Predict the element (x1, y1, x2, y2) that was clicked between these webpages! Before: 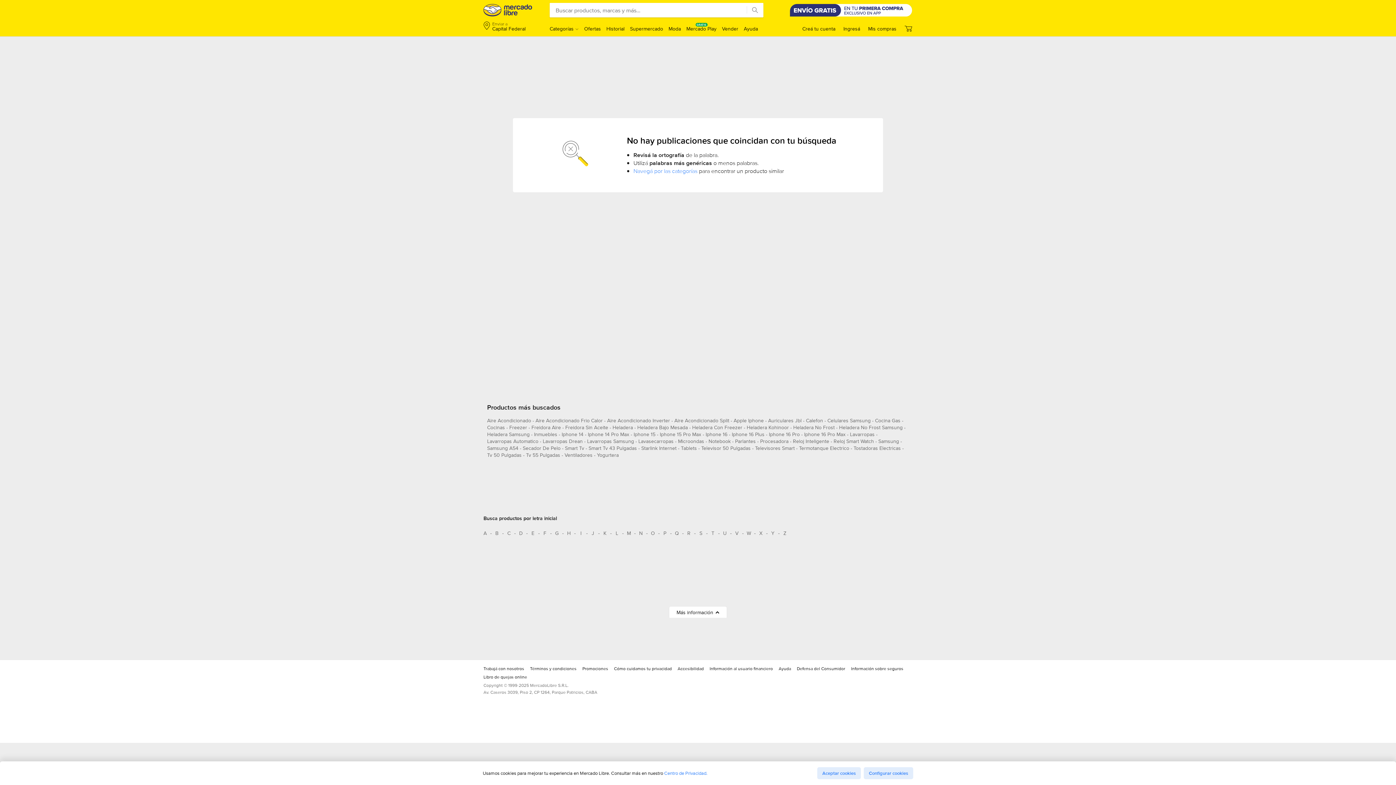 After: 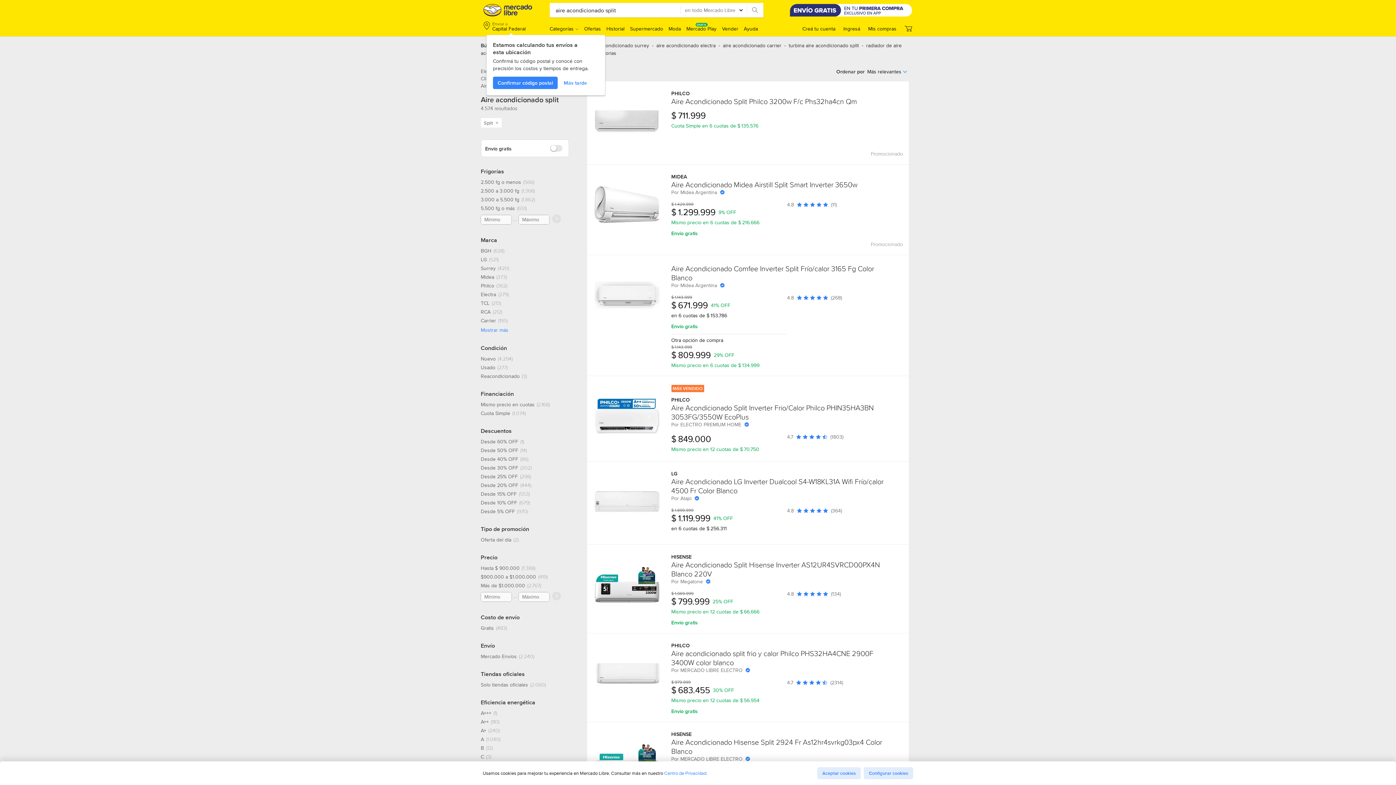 Action: label: aire acondicionado split bbox: (674, 417, 729, 427)